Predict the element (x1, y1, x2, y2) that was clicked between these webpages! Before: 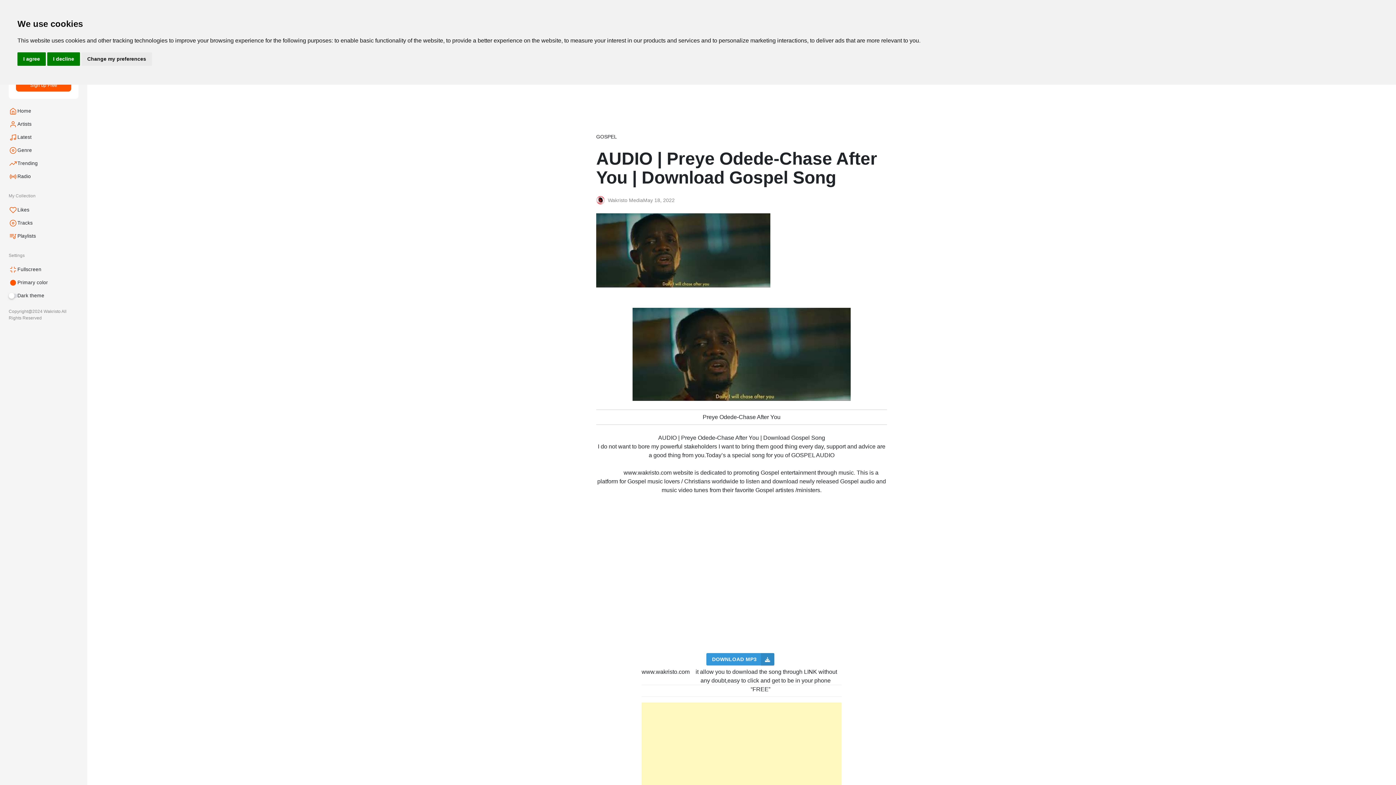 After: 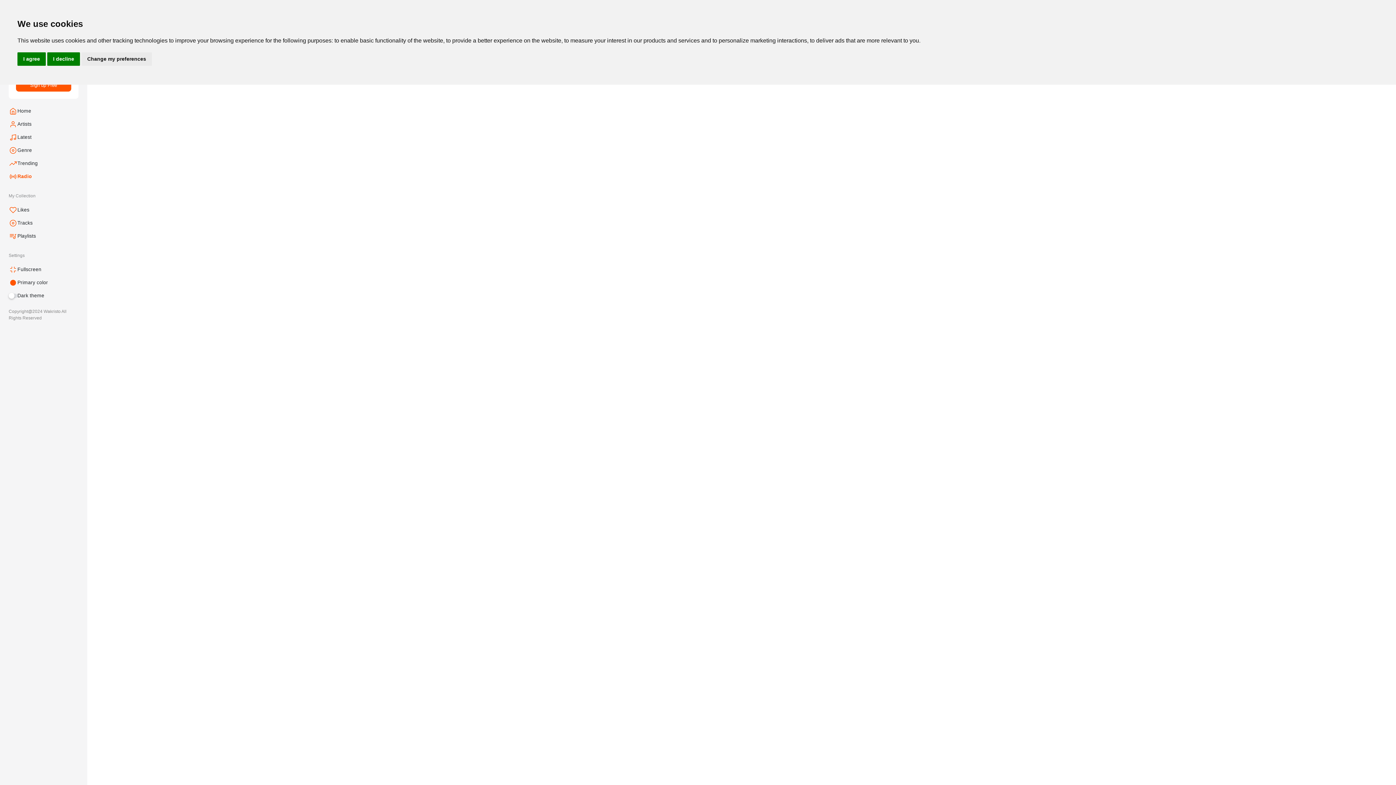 Action: bbox: (5, 170, 81, 183) label: Radio